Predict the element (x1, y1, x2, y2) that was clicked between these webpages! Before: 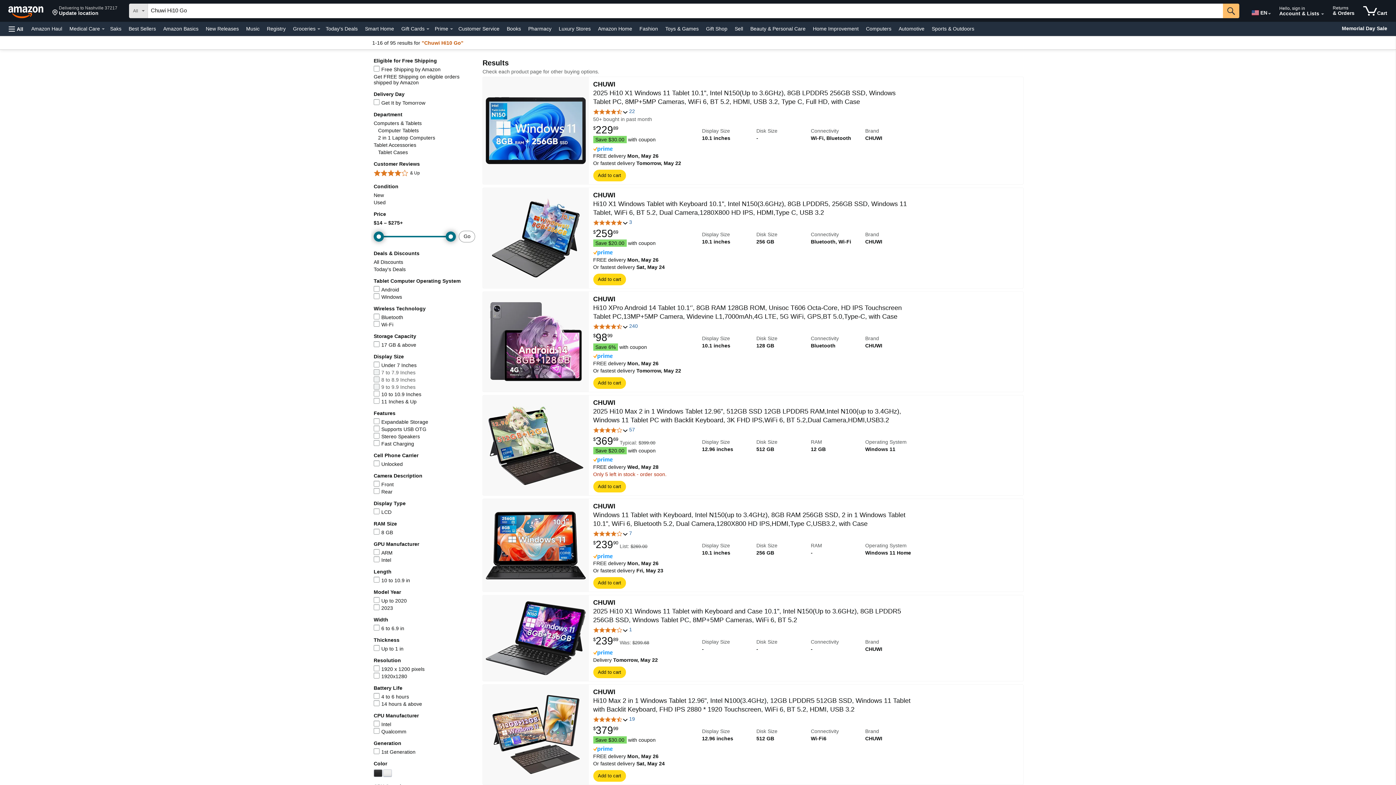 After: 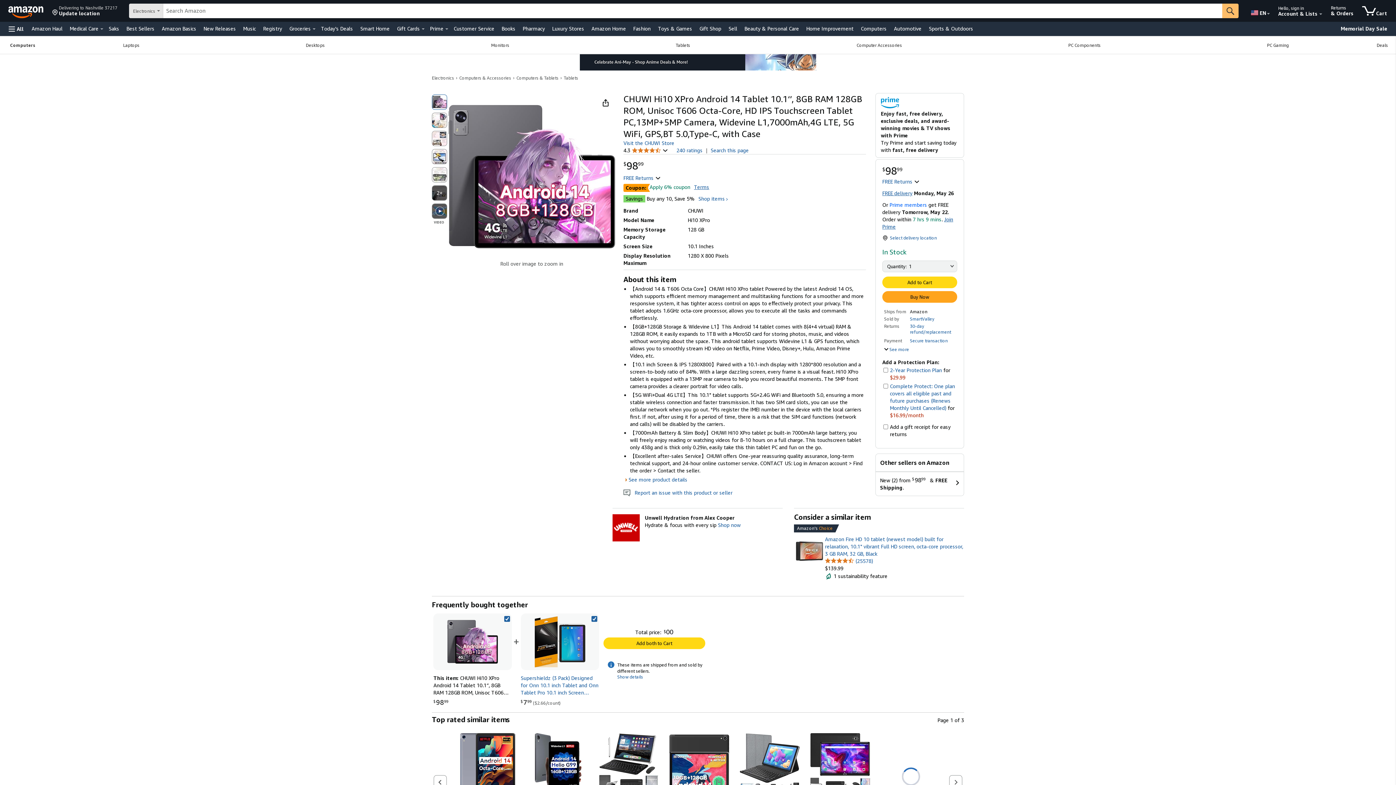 Action: label: $98.99
$98
.
99 bbox: (593, 336, 612, 342)